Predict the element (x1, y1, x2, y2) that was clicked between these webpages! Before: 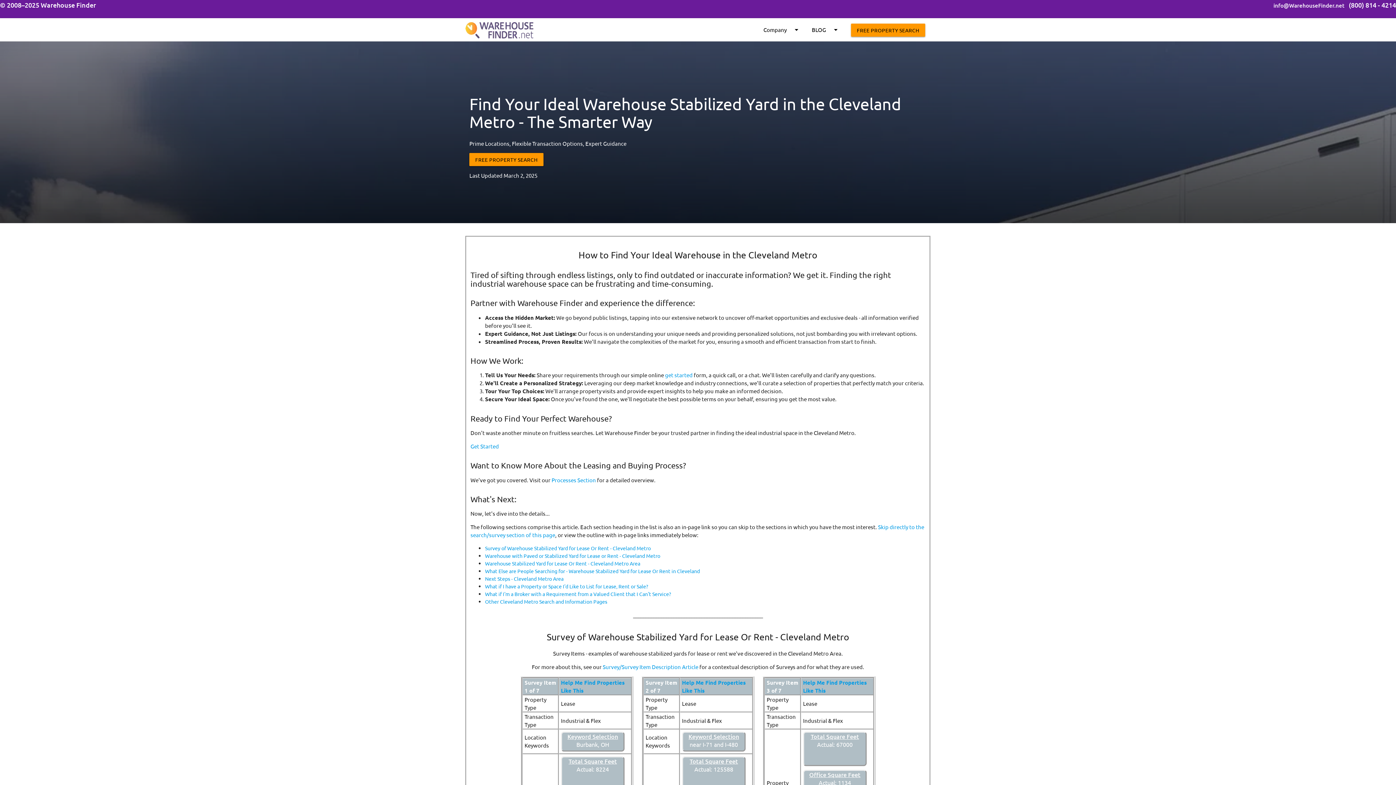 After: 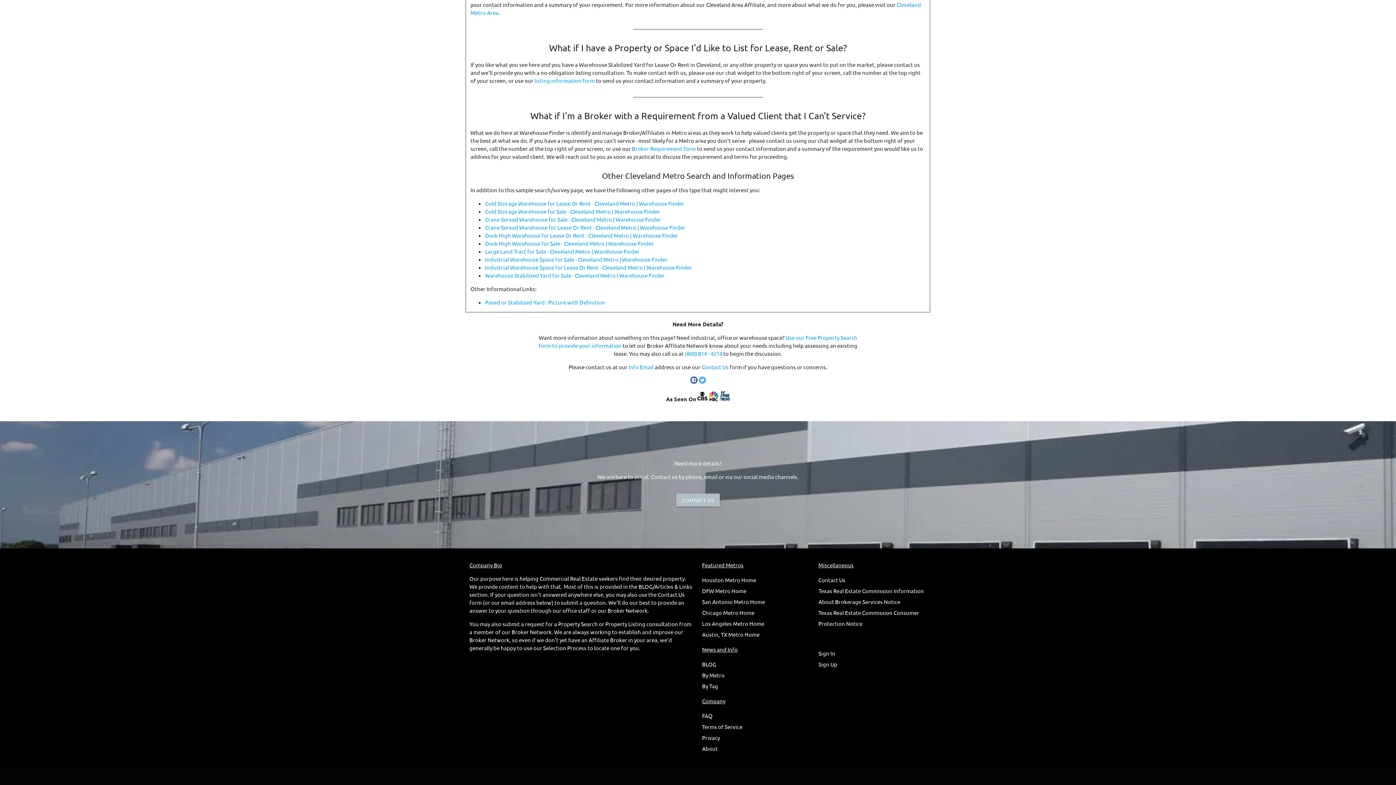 Action: label: What if I'm a Broker with a Requirement from a Valued Client that I Can't Service? bbox: (485, 591, 671, 597)